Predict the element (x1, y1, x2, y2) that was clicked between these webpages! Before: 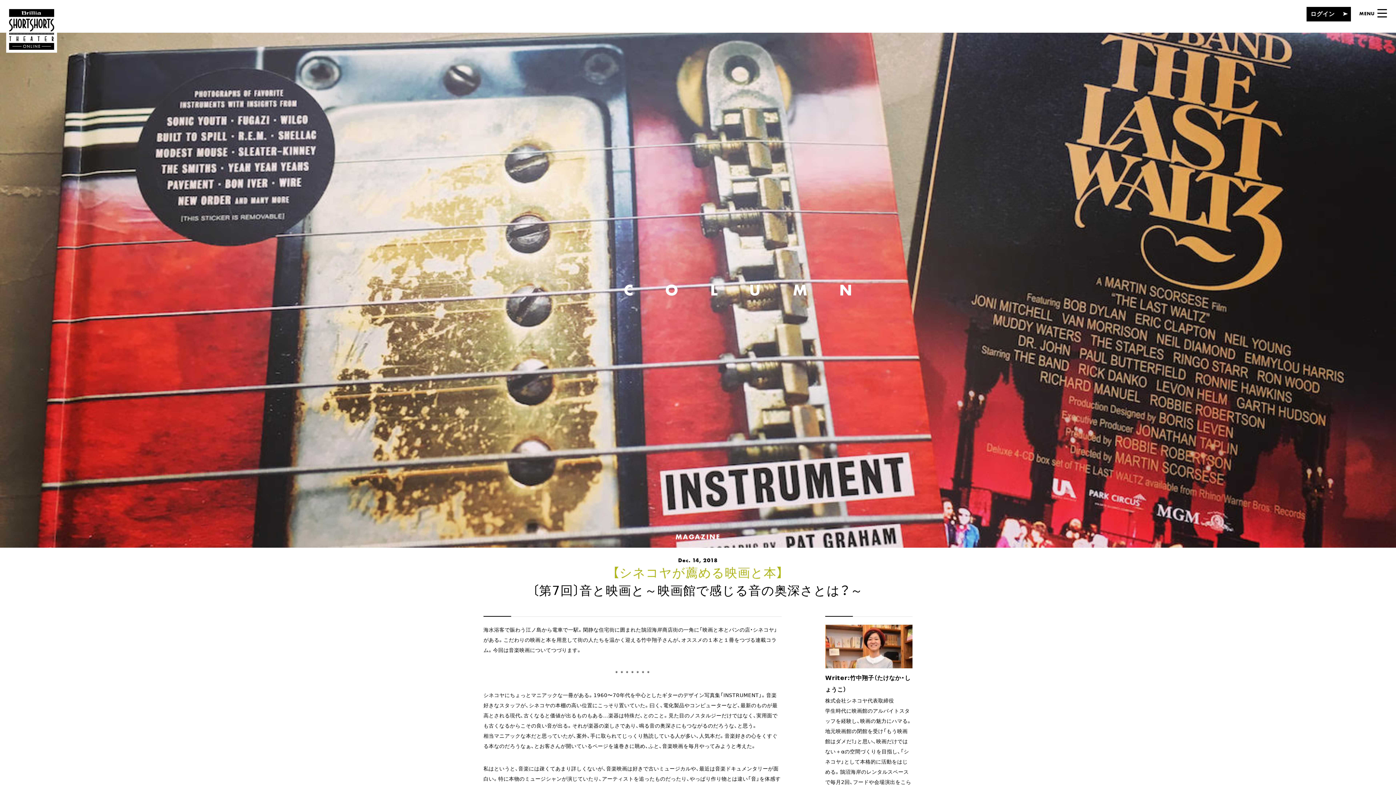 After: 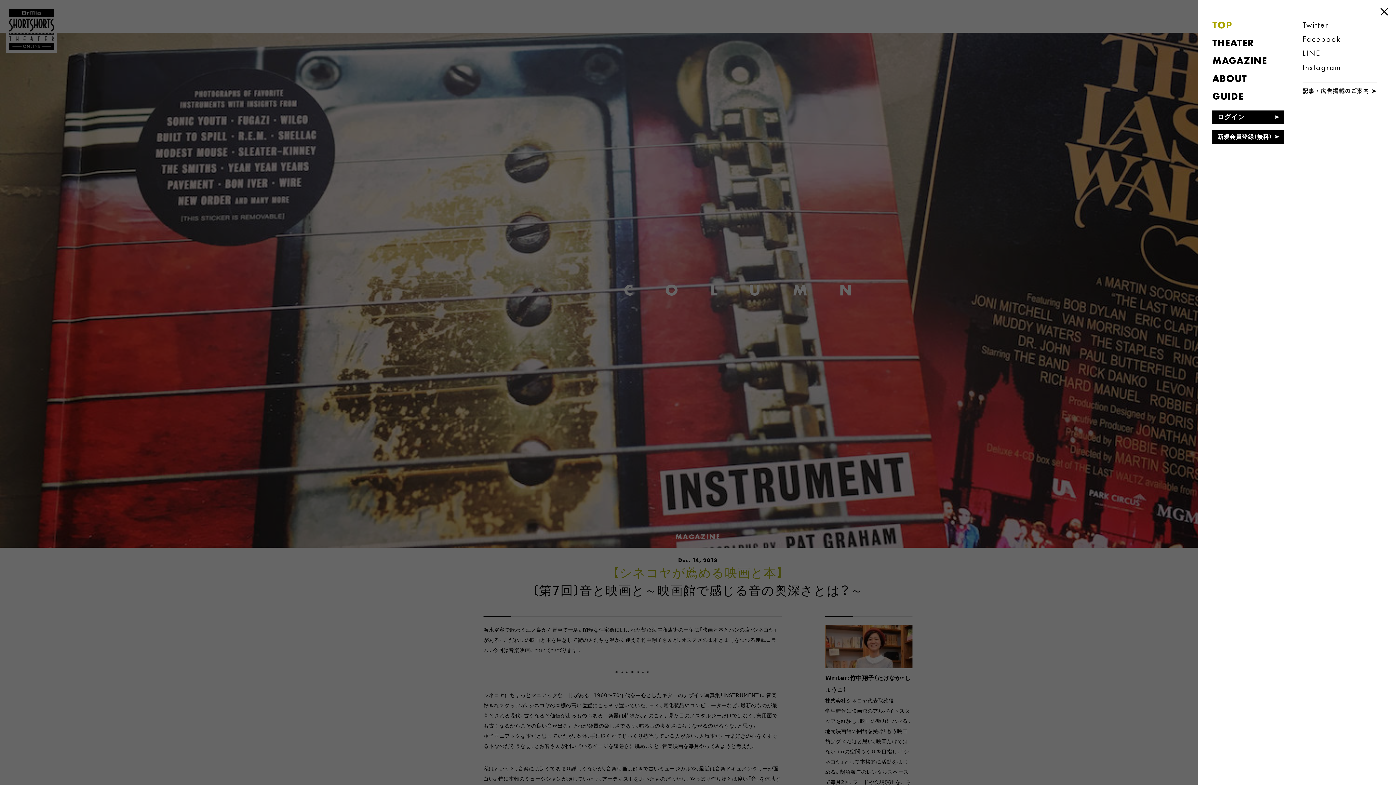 Action: label: MENU bbox: (1377, 9, 1387, 17)